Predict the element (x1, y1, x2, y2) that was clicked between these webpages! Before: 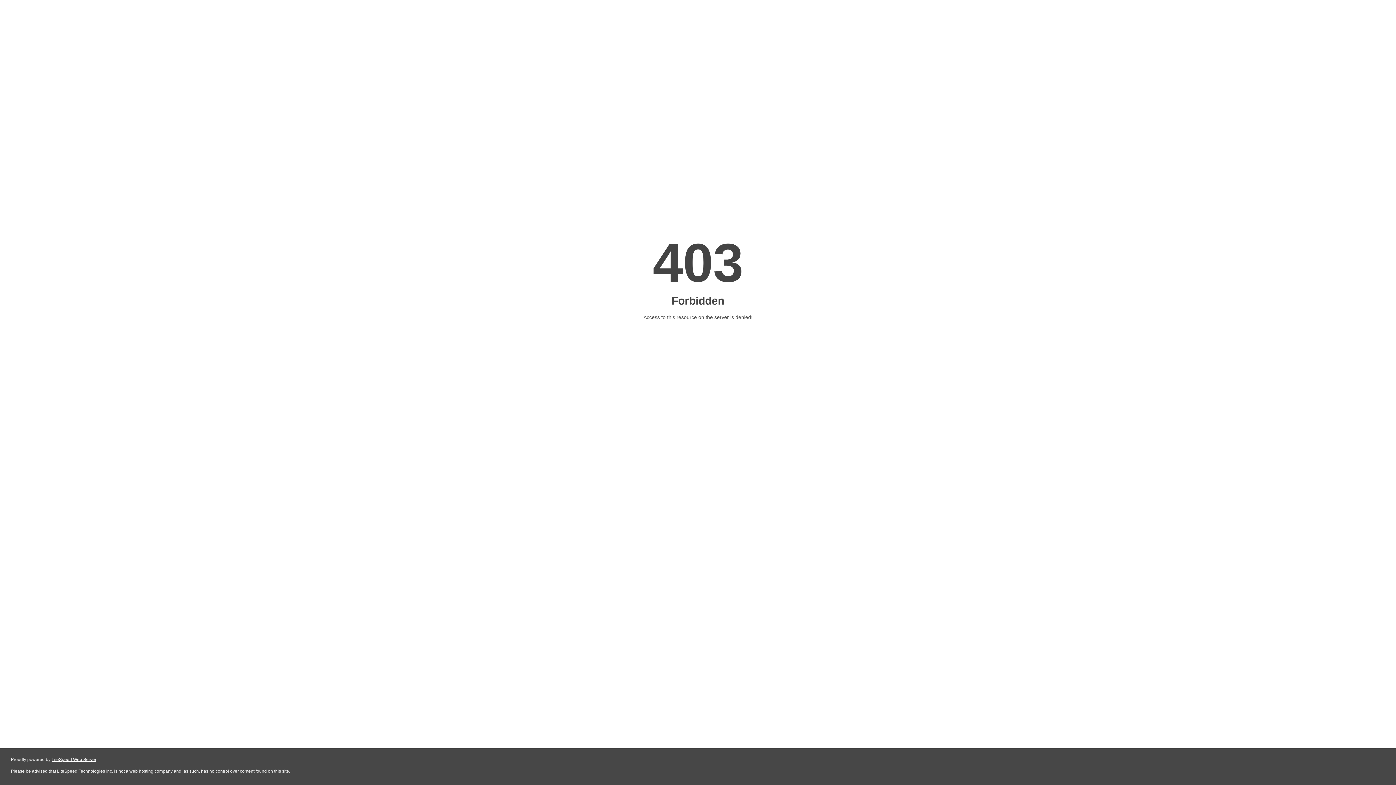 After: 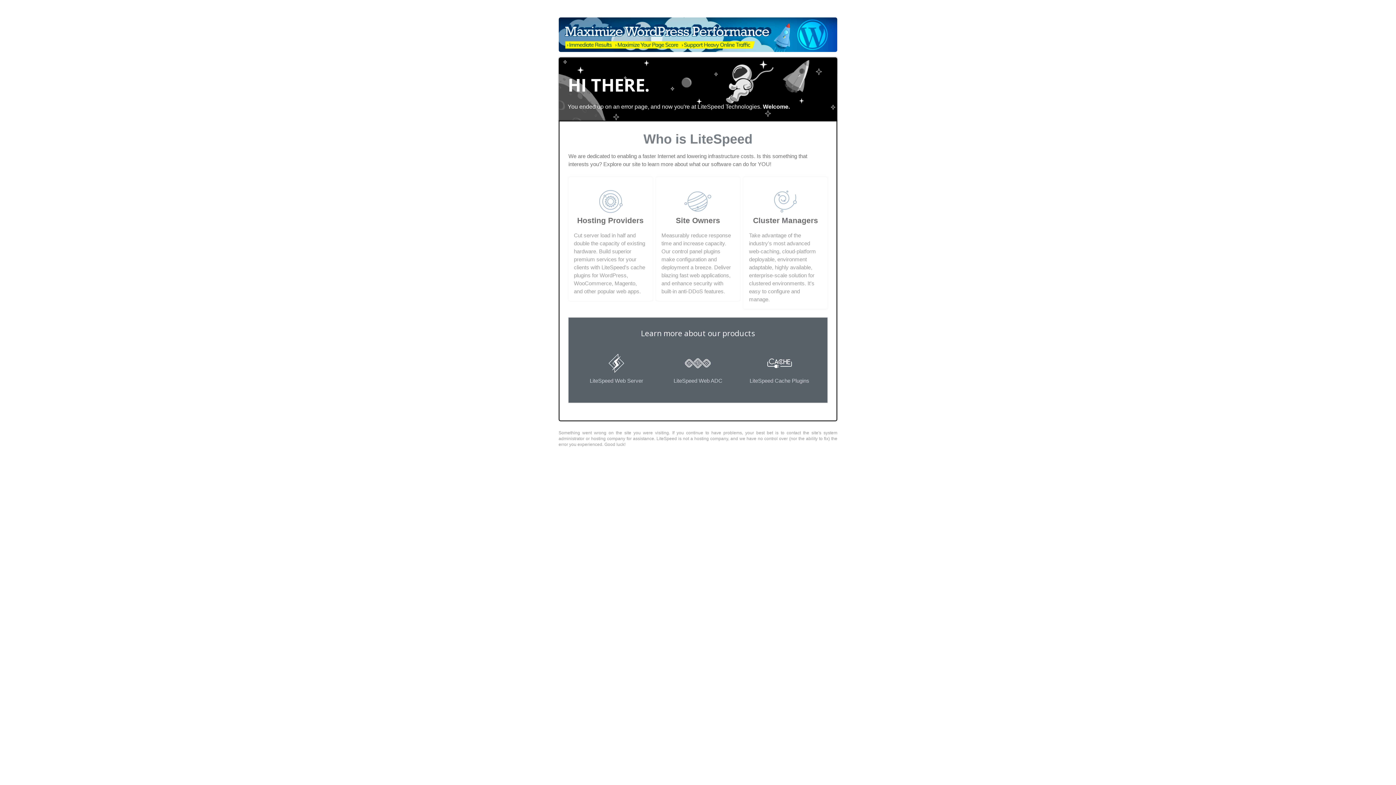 Action: label: LiteSpeed Web Server bbox: (51, 757, 96, 762)